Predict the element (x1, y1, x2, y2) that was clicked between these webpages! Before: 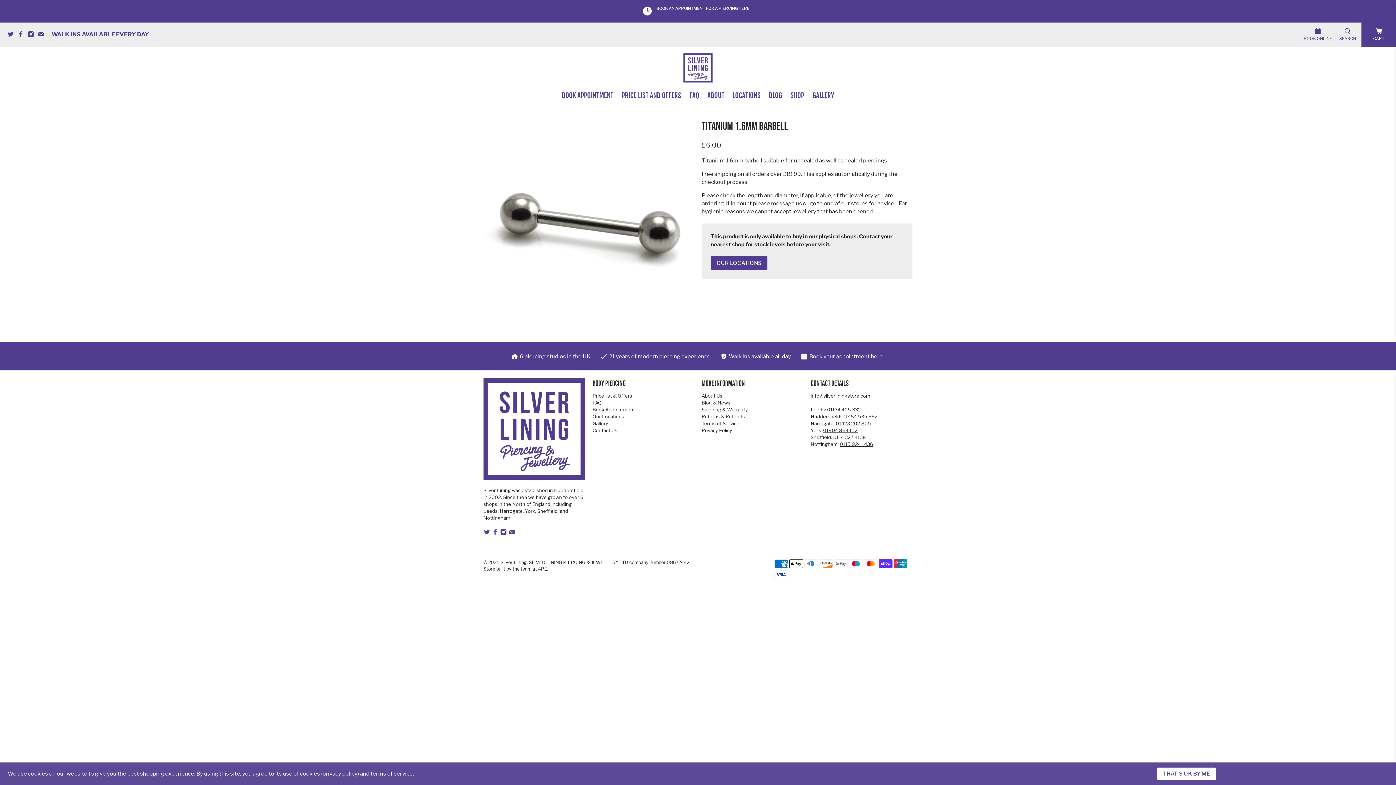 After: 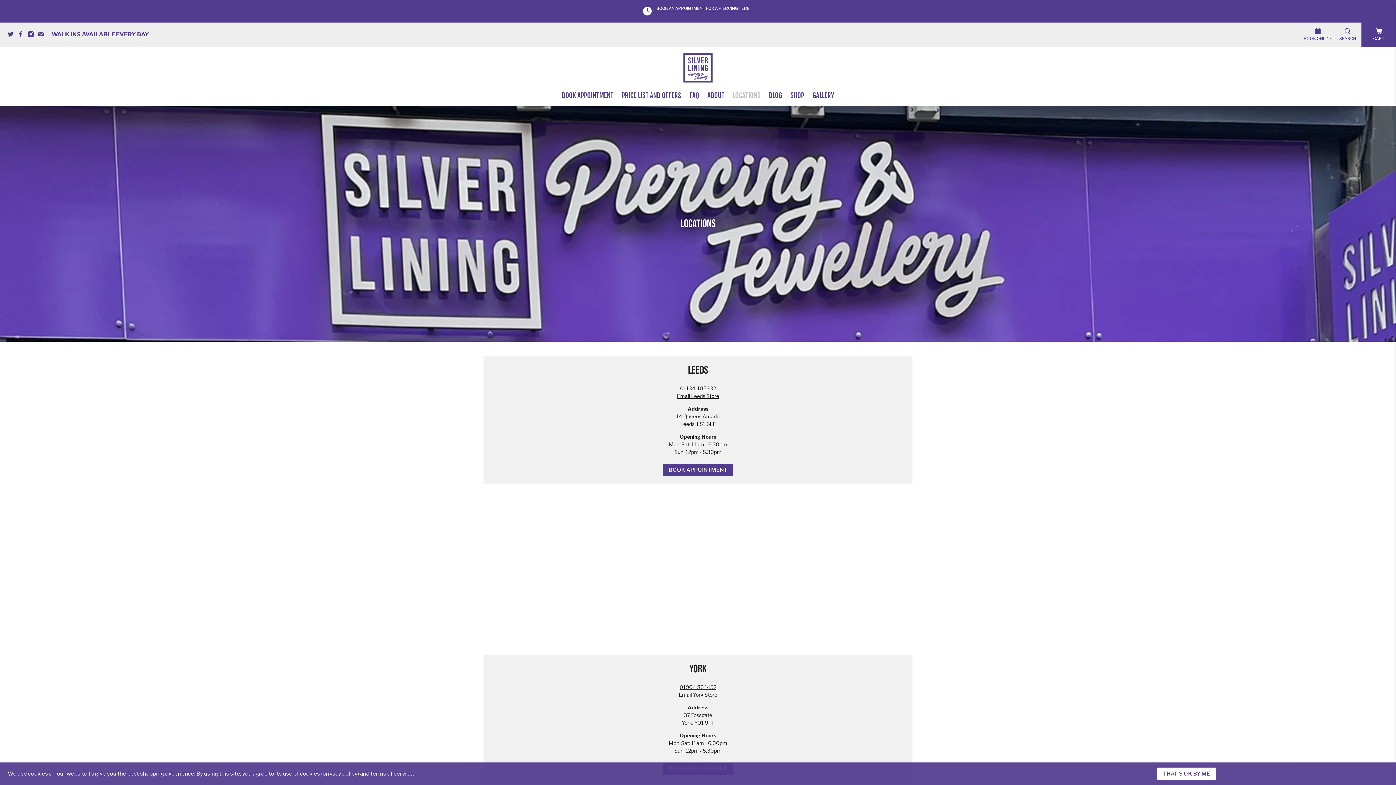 Action: label: OUR LOCATIONS bbox: (710, 256, 767, 270)